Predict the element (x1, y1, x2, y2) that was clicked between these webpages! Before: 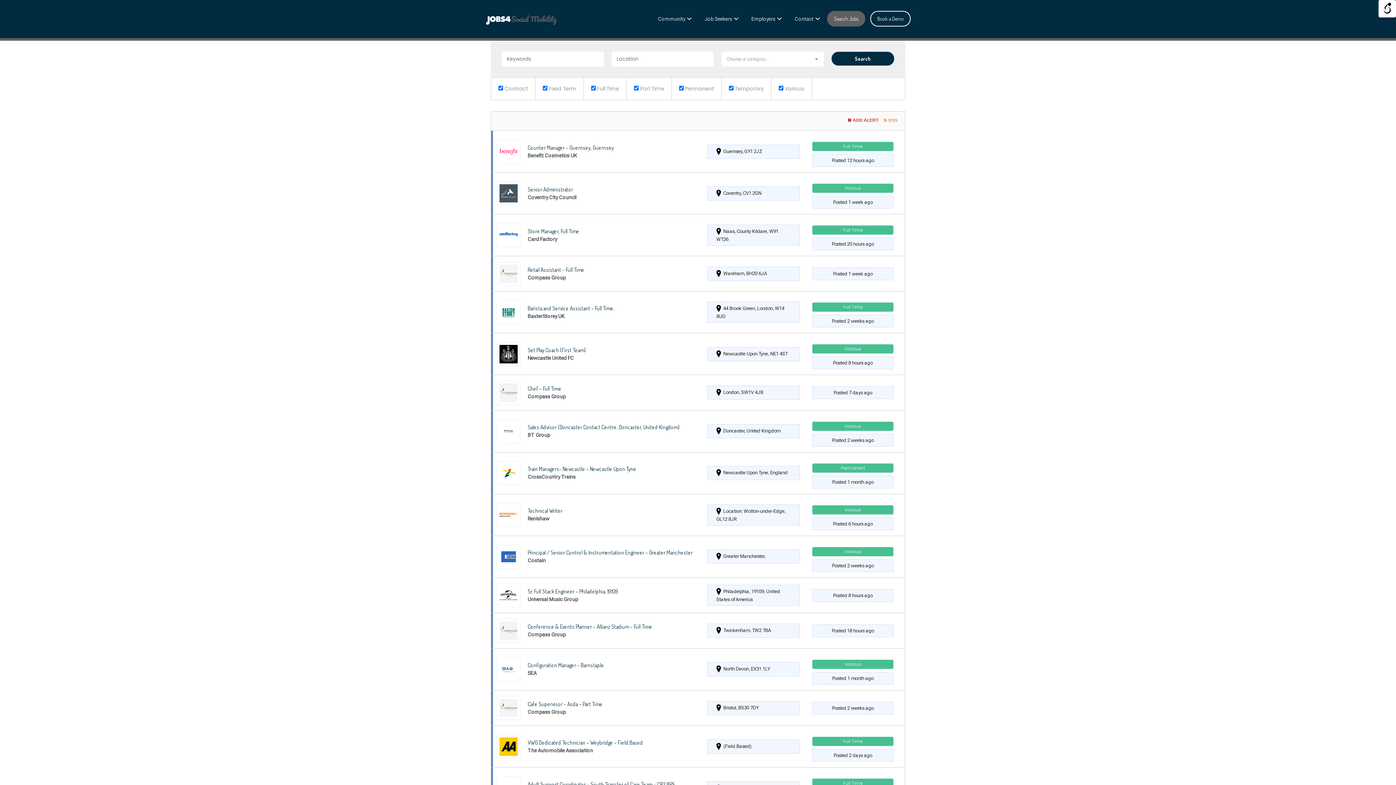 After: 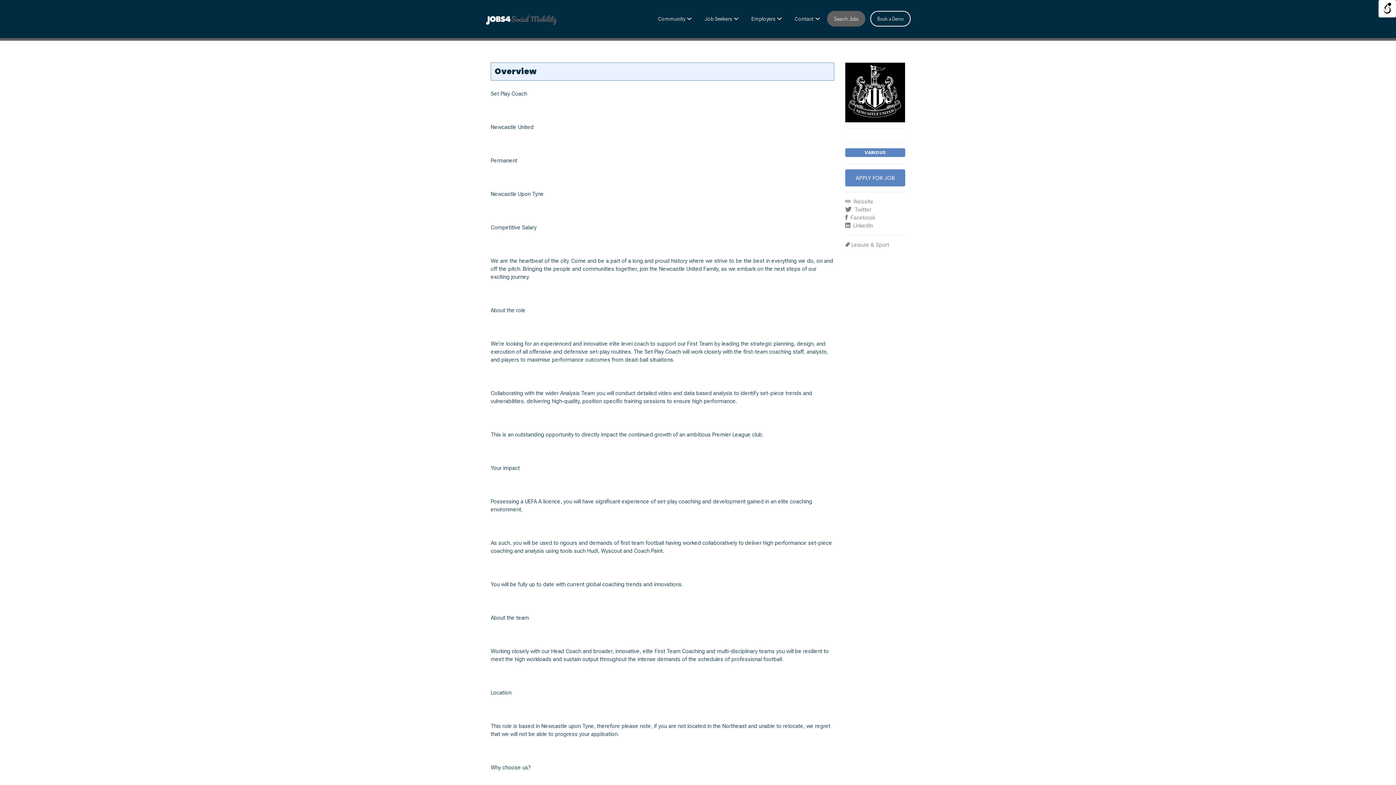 Action: bbox: (491, 333, 905, 375)